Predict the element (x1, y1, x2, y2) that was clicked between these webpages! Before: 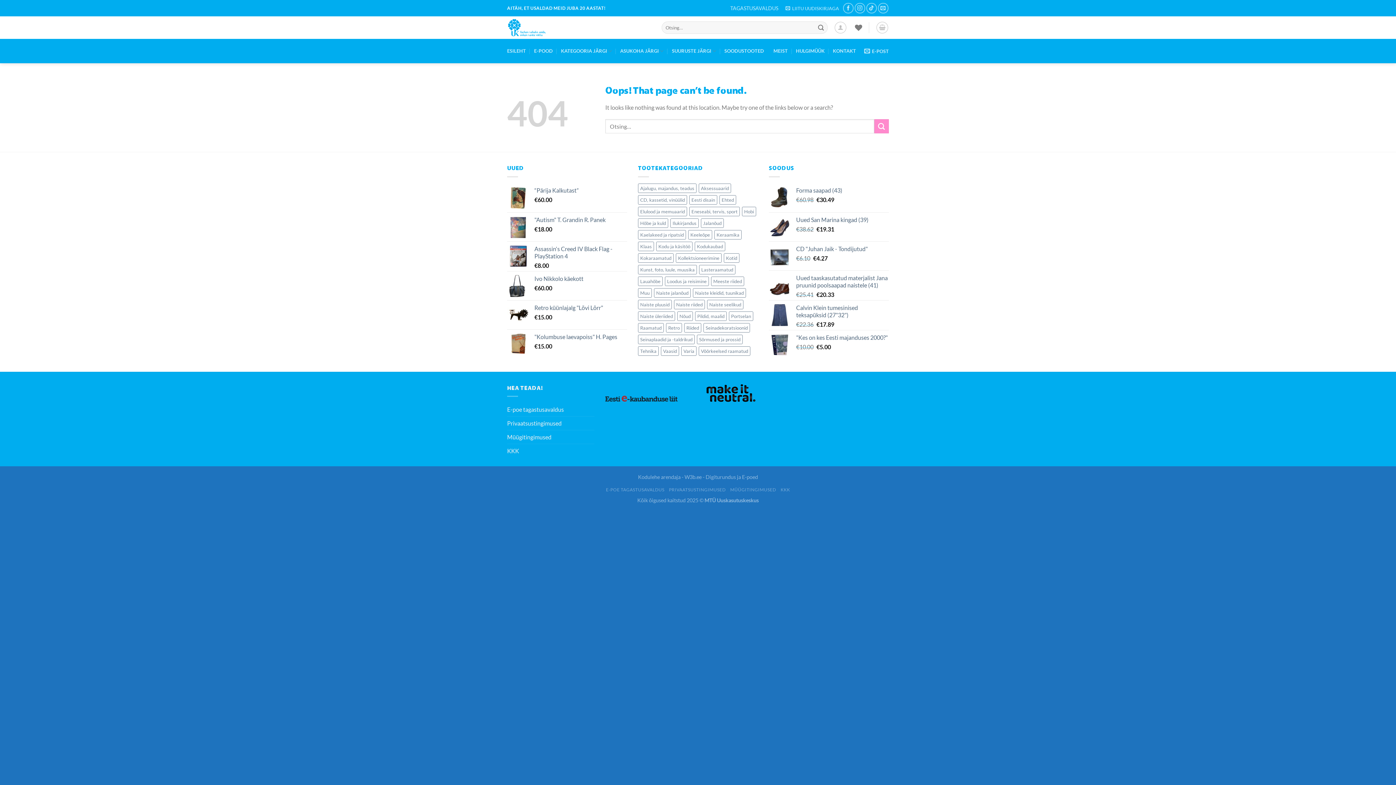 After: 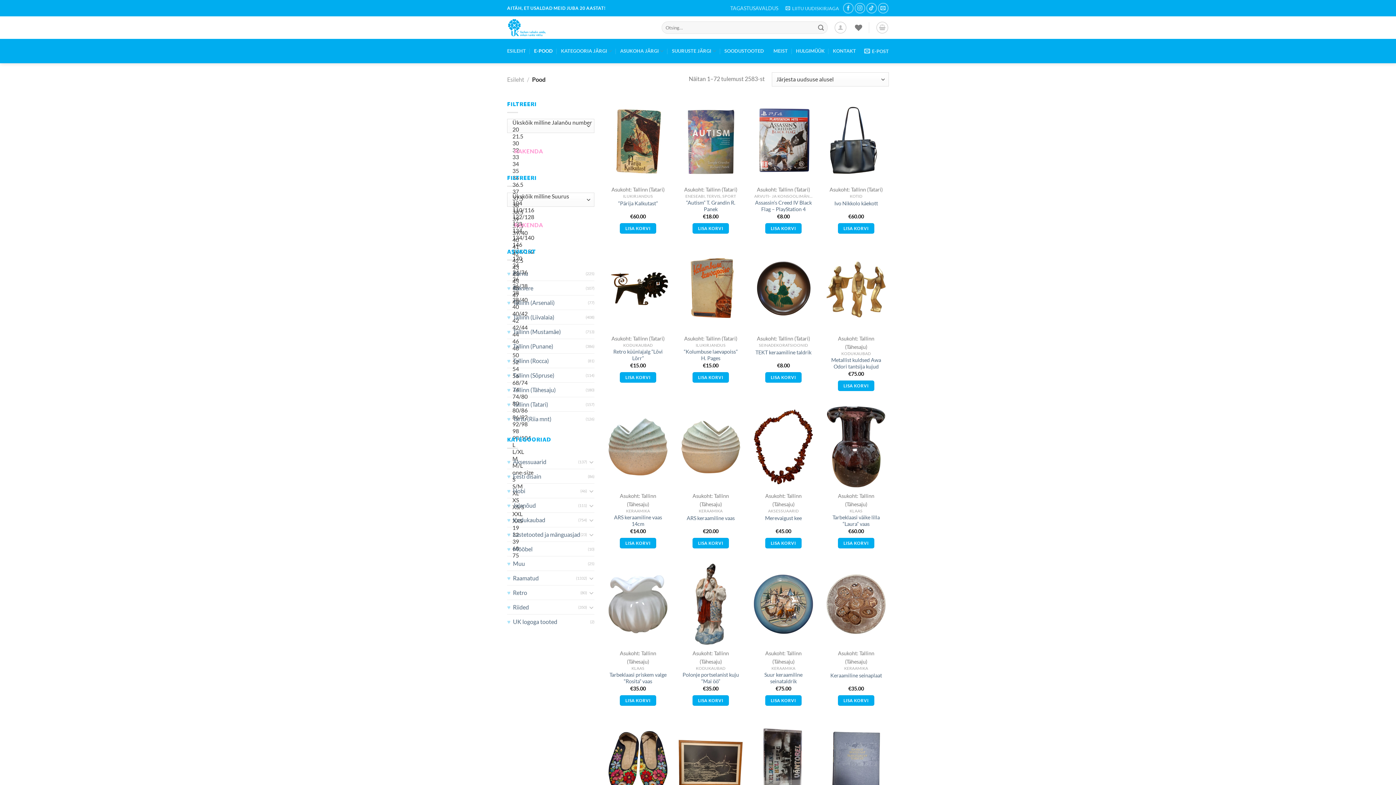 Action: bbox: (534, 38, 552, 63) label: E-POOD